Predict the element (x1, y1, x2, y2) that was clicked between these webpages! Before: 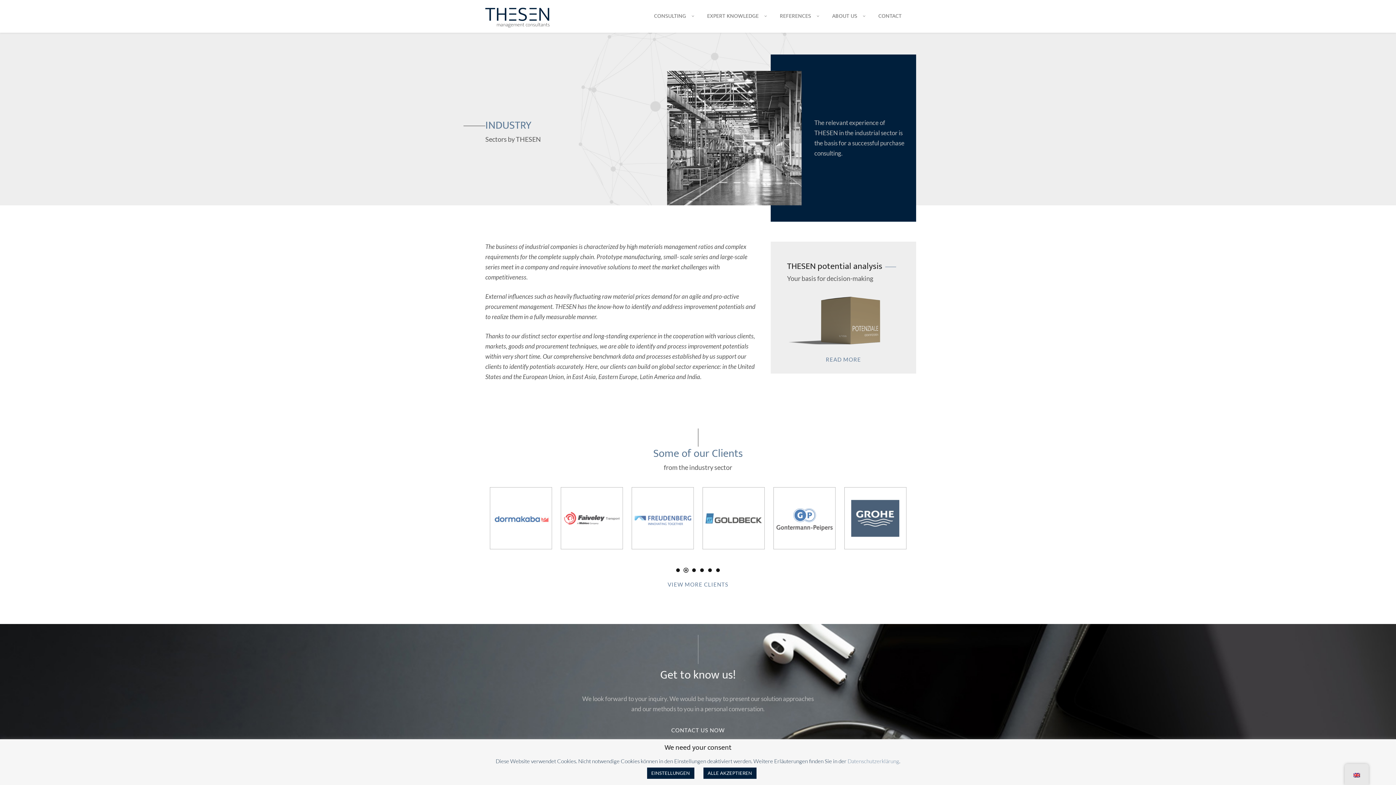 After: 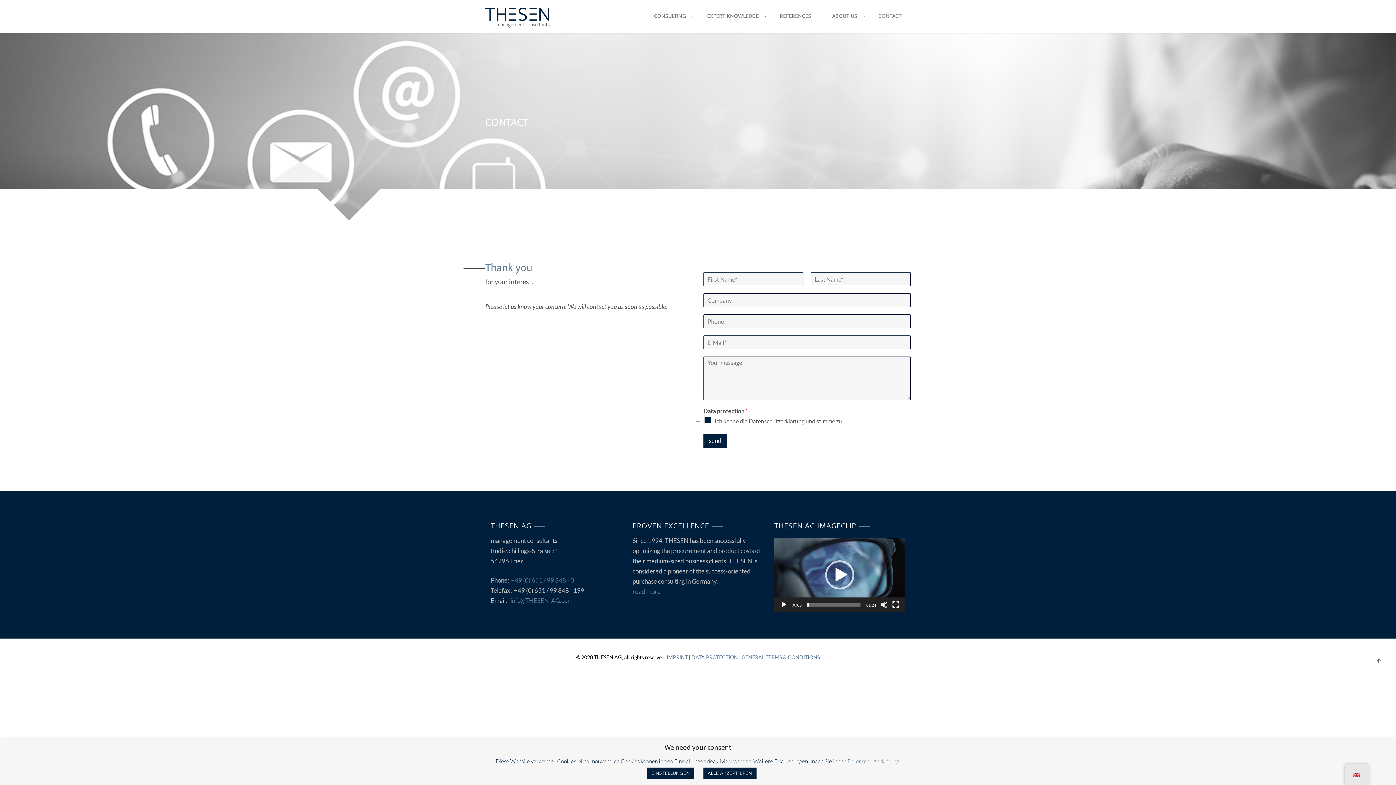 Action: bbox: (664, 726, 732, 735) label:  CONTACT US NOW 